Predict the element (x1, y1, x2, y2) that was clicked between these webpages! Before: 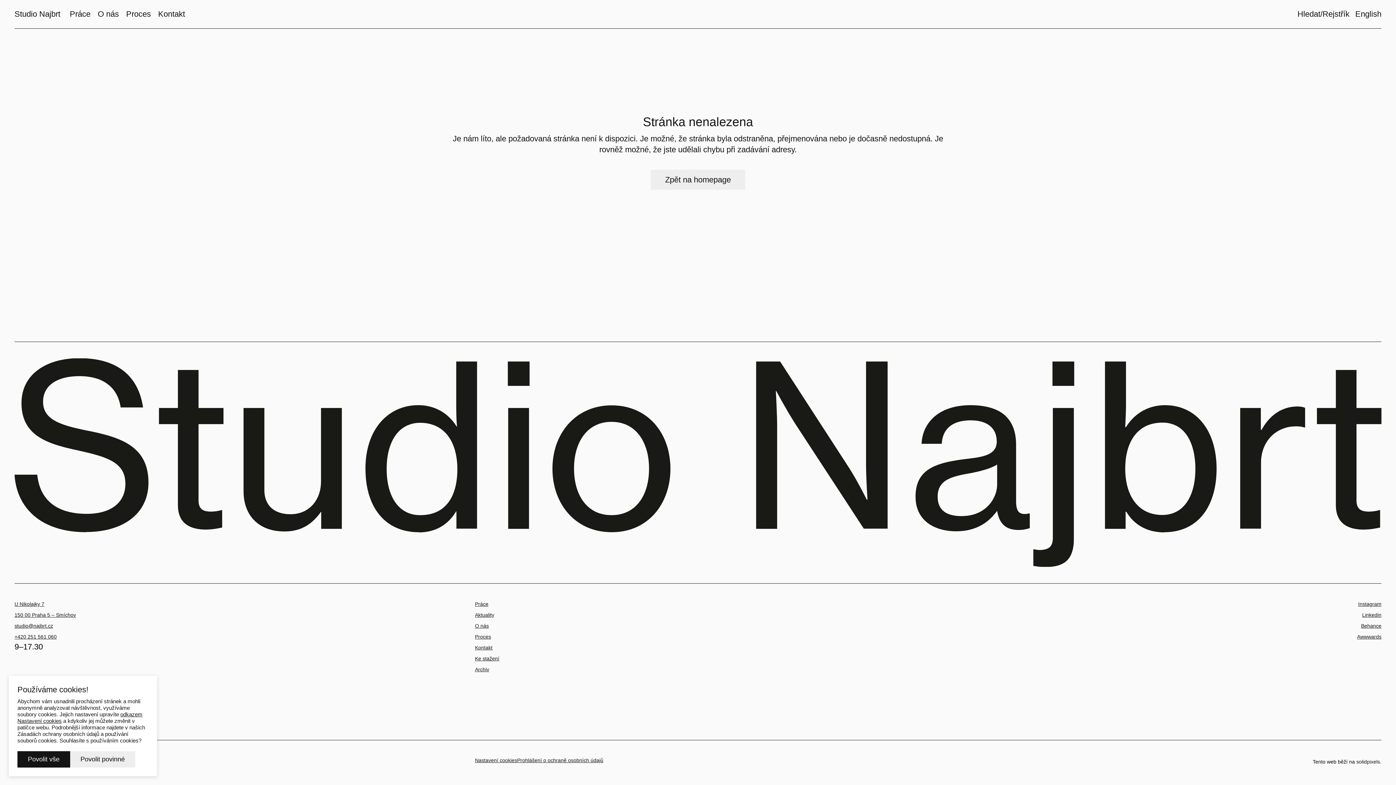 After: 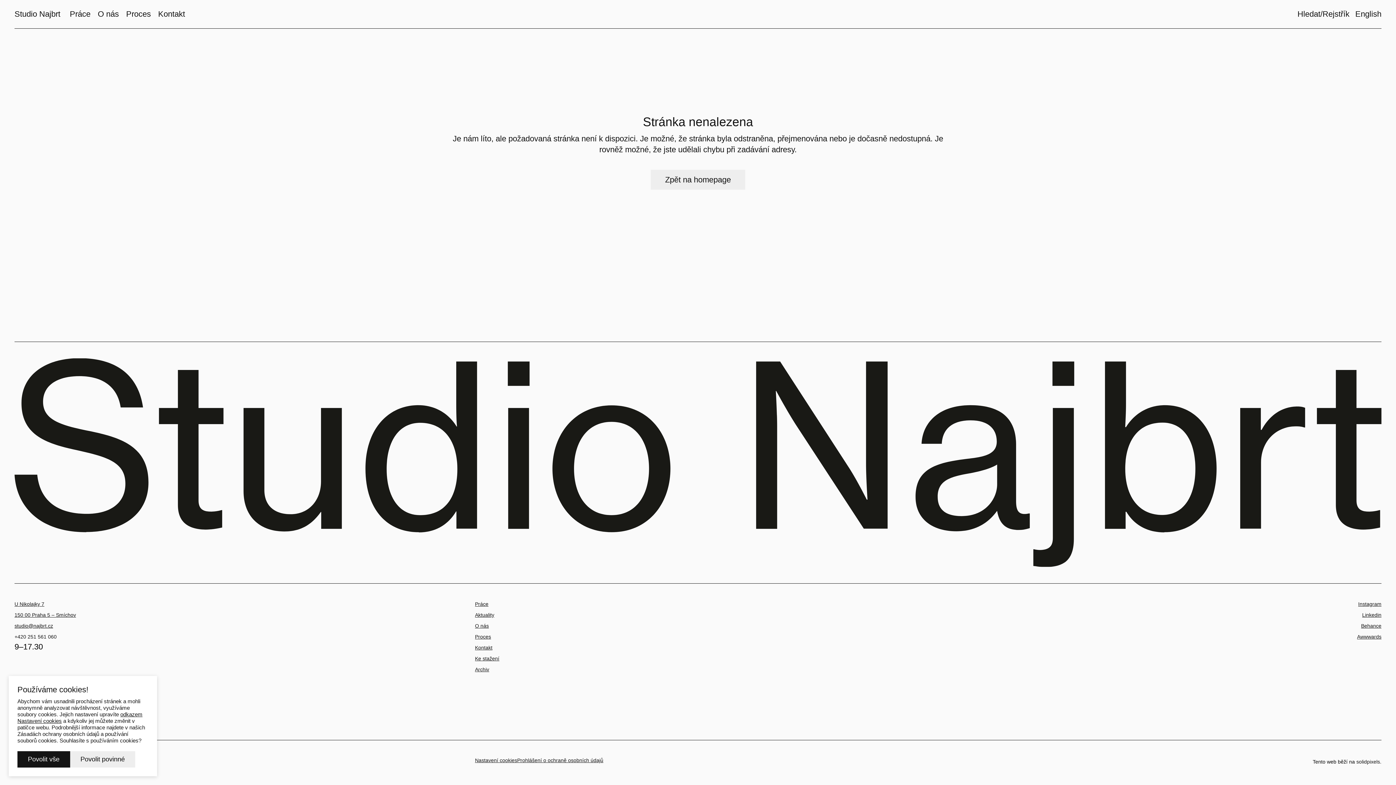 Action: label: +420 251 561 060 bbox: (14, 634, 56, 640)